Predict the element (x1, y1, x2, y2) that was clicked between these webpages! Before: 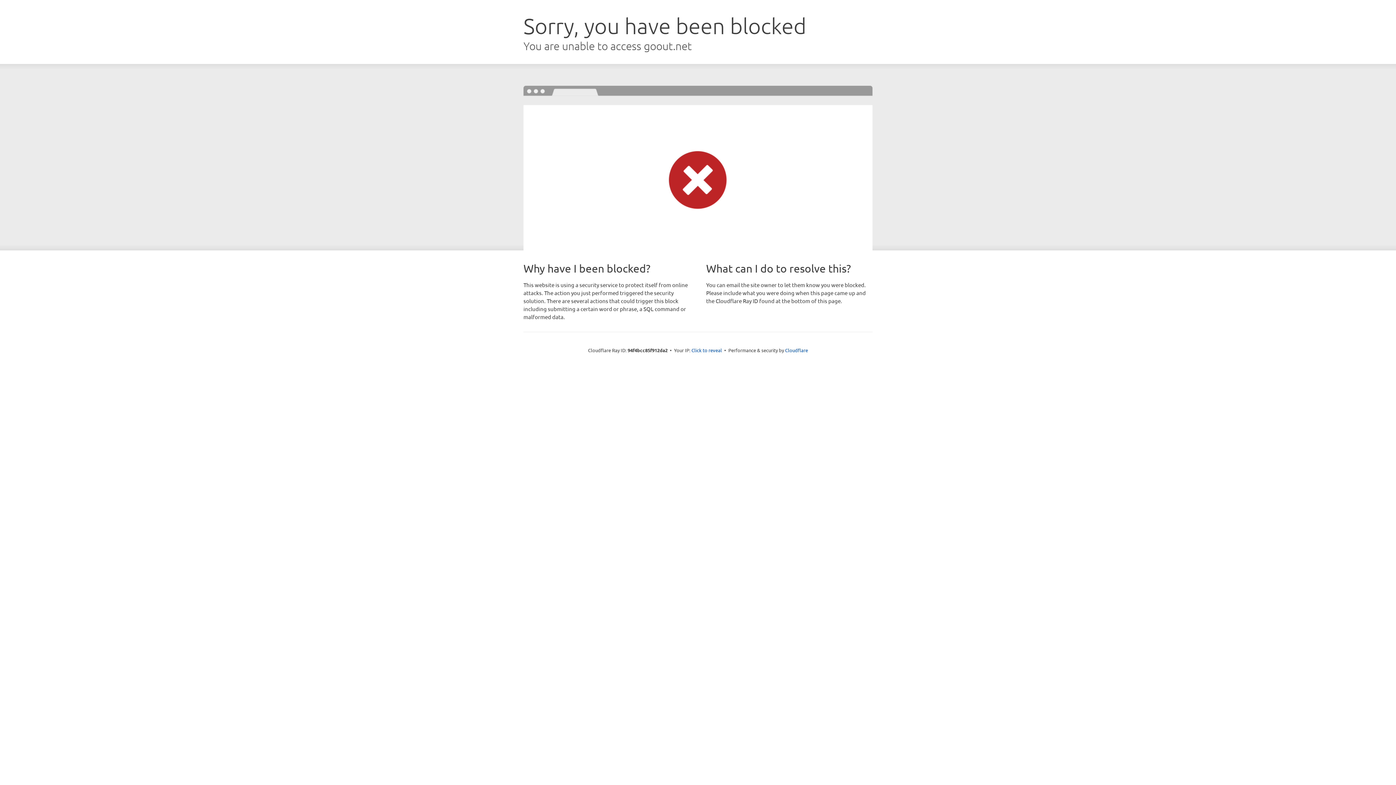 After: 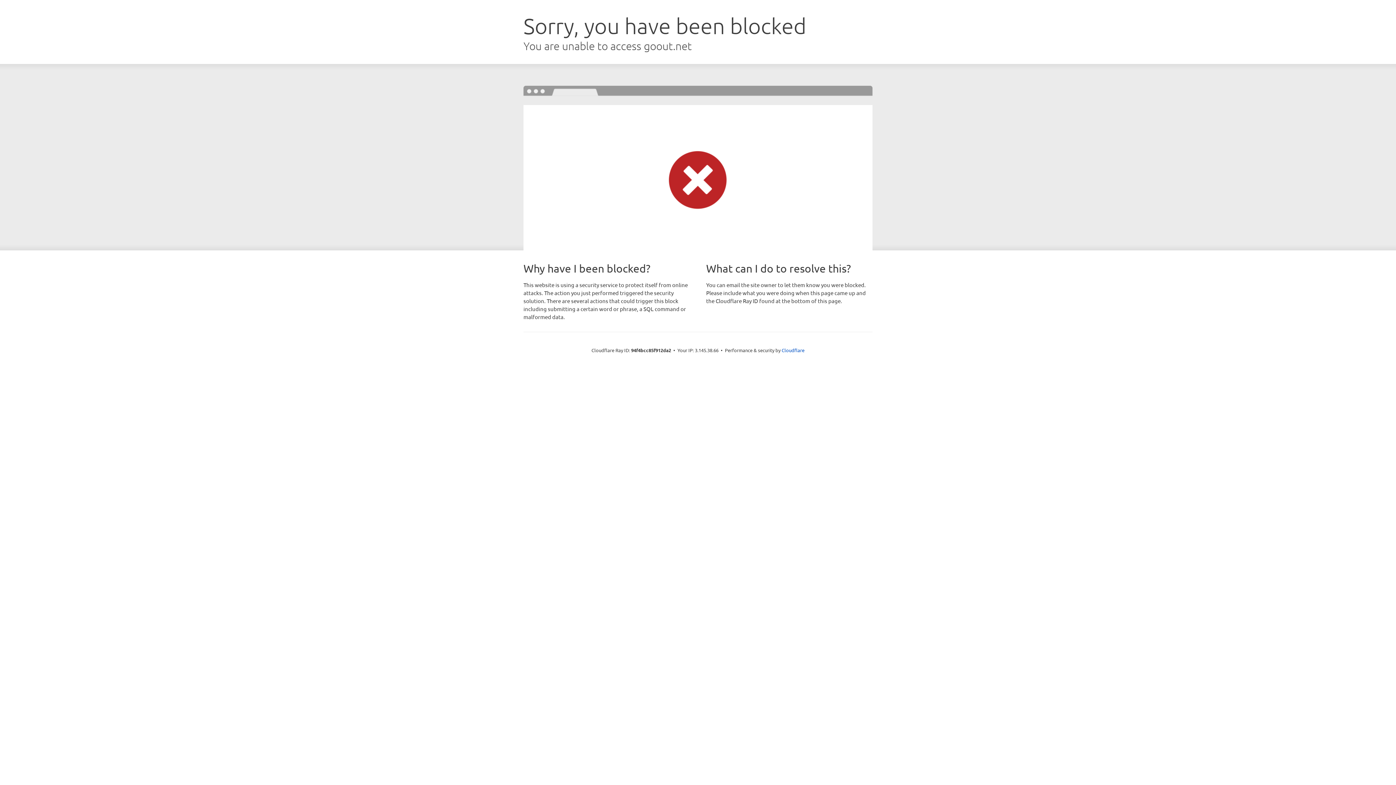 Action: label: Click to reveal bbox: (691, 346, 722, 353)